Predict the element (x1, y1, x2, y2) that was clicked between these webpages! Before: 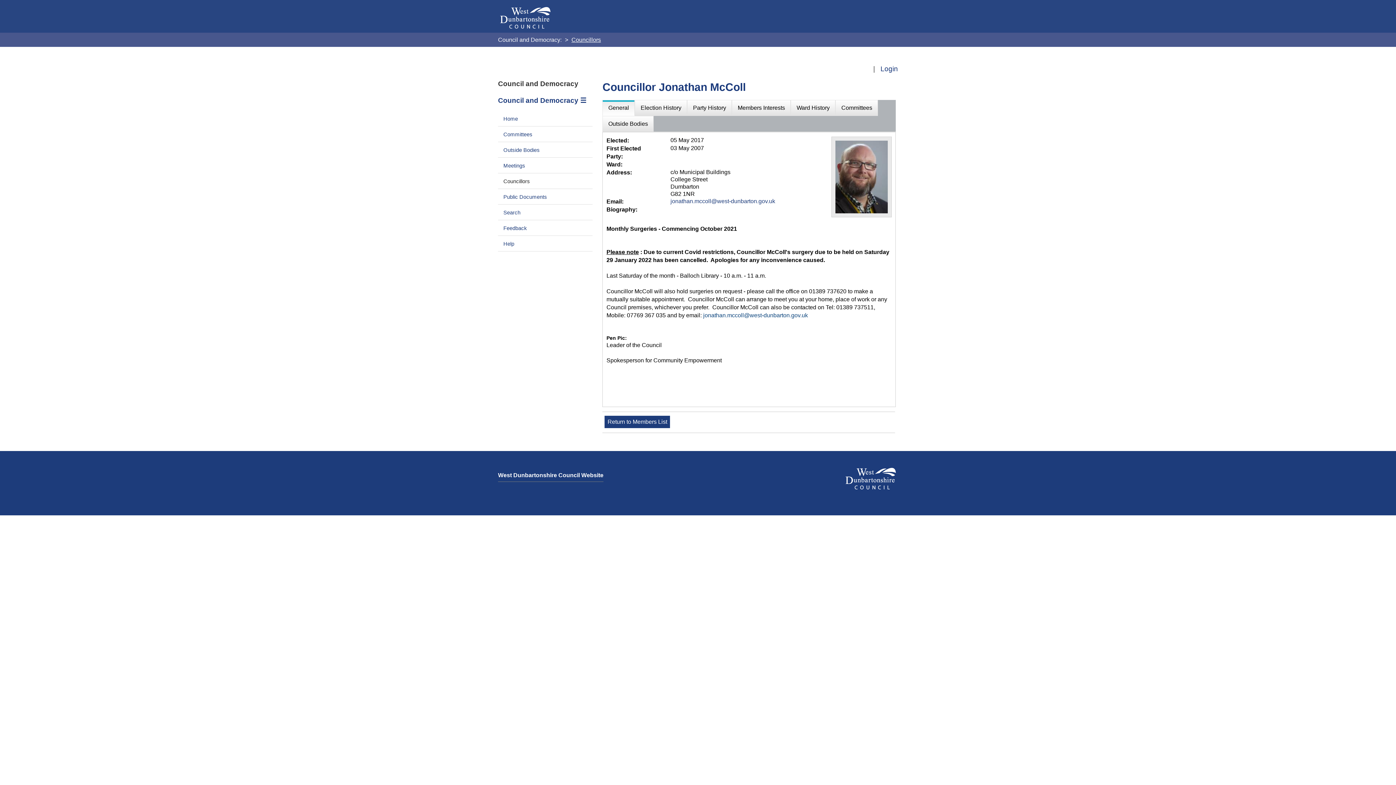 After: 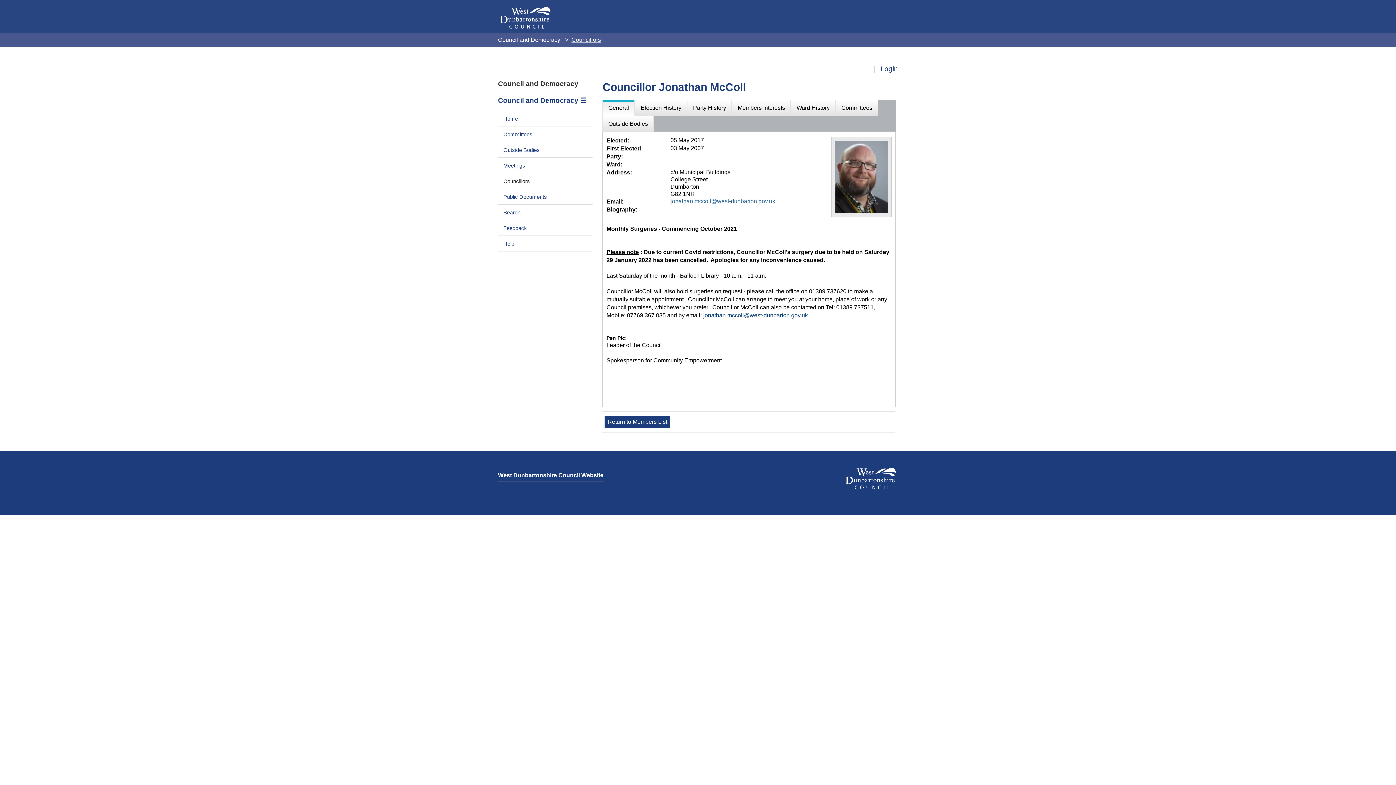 Action: bbox: (670, 198, 775, 204) label: jonathan.mccoll@west-dunbarton.gov.uk